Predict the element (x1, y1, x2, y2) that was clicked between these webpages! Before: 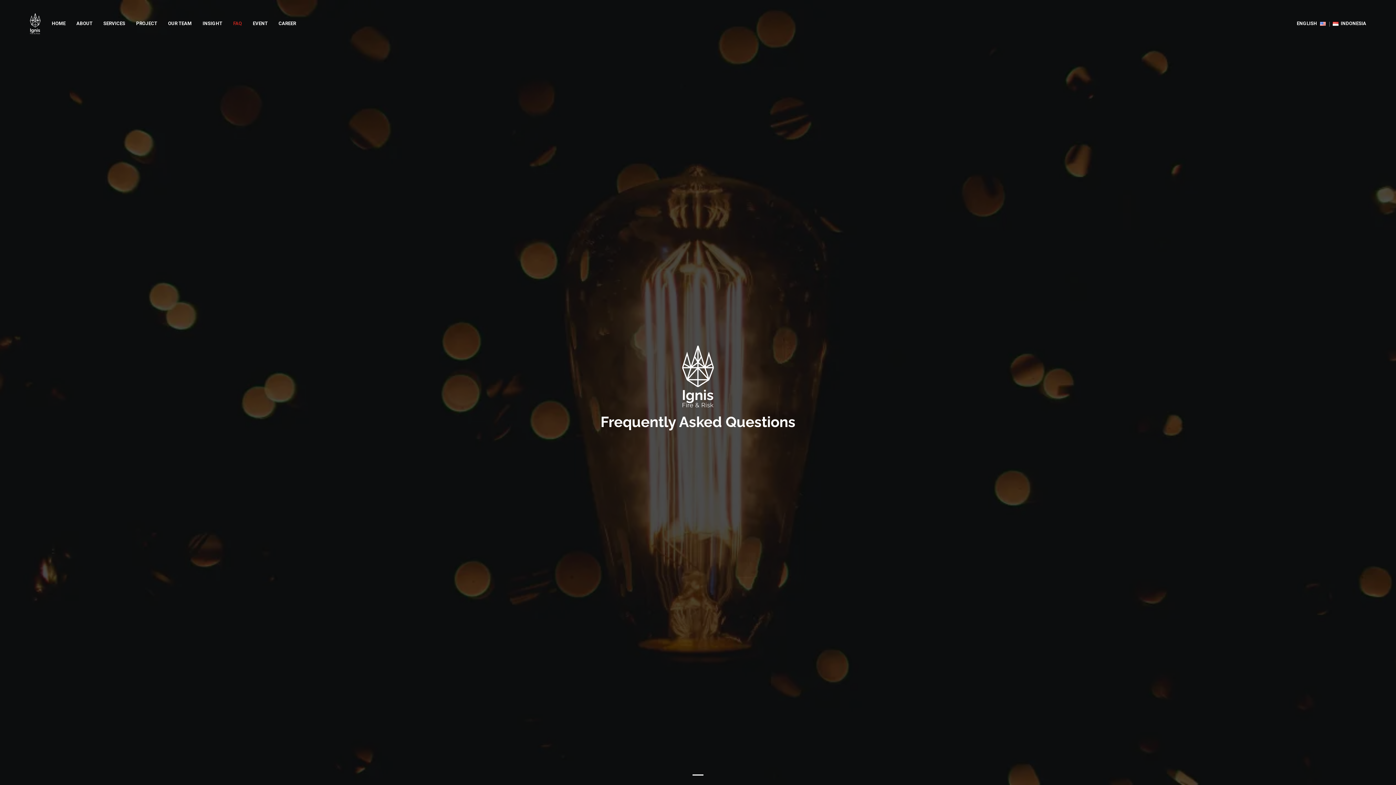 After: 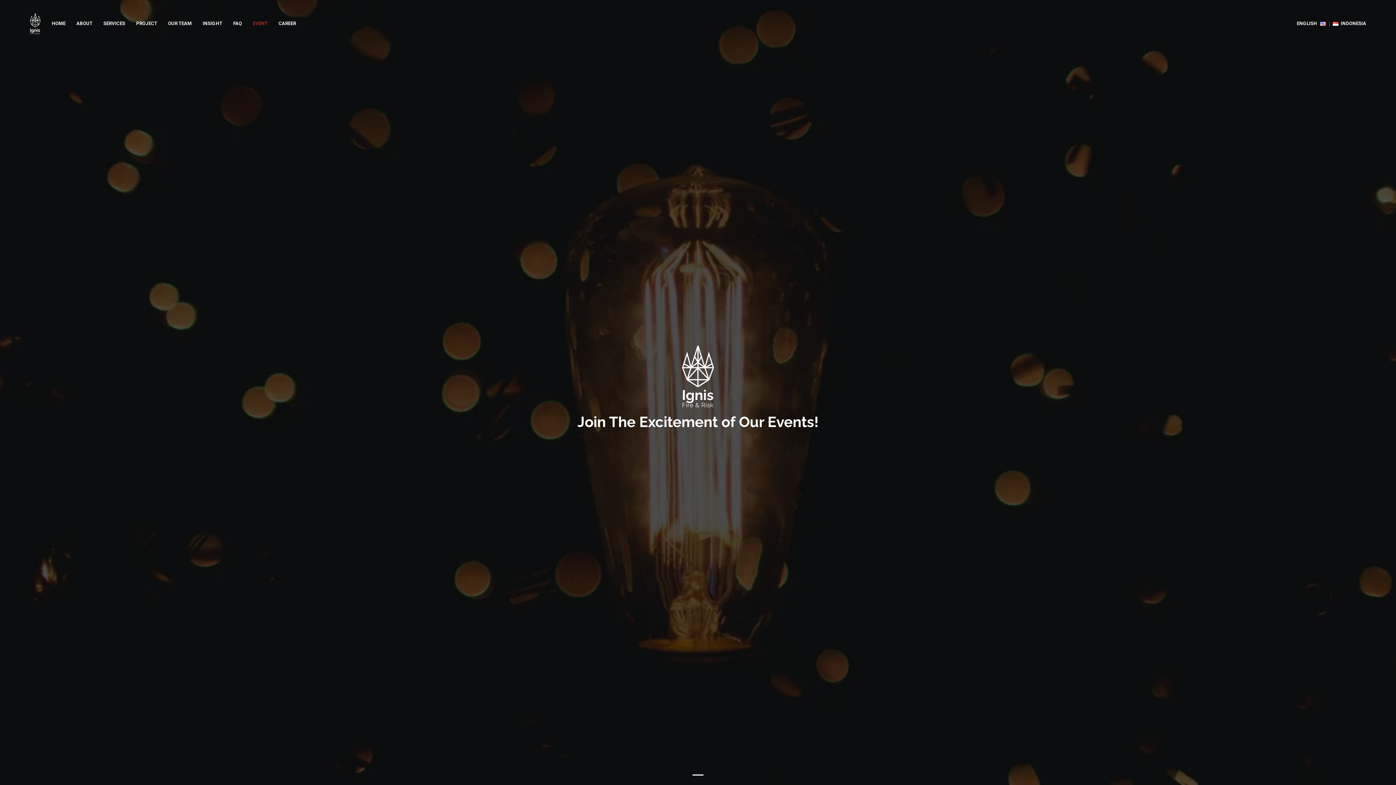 Action: bbox: (241, 16, 267, 30) label: EVENT